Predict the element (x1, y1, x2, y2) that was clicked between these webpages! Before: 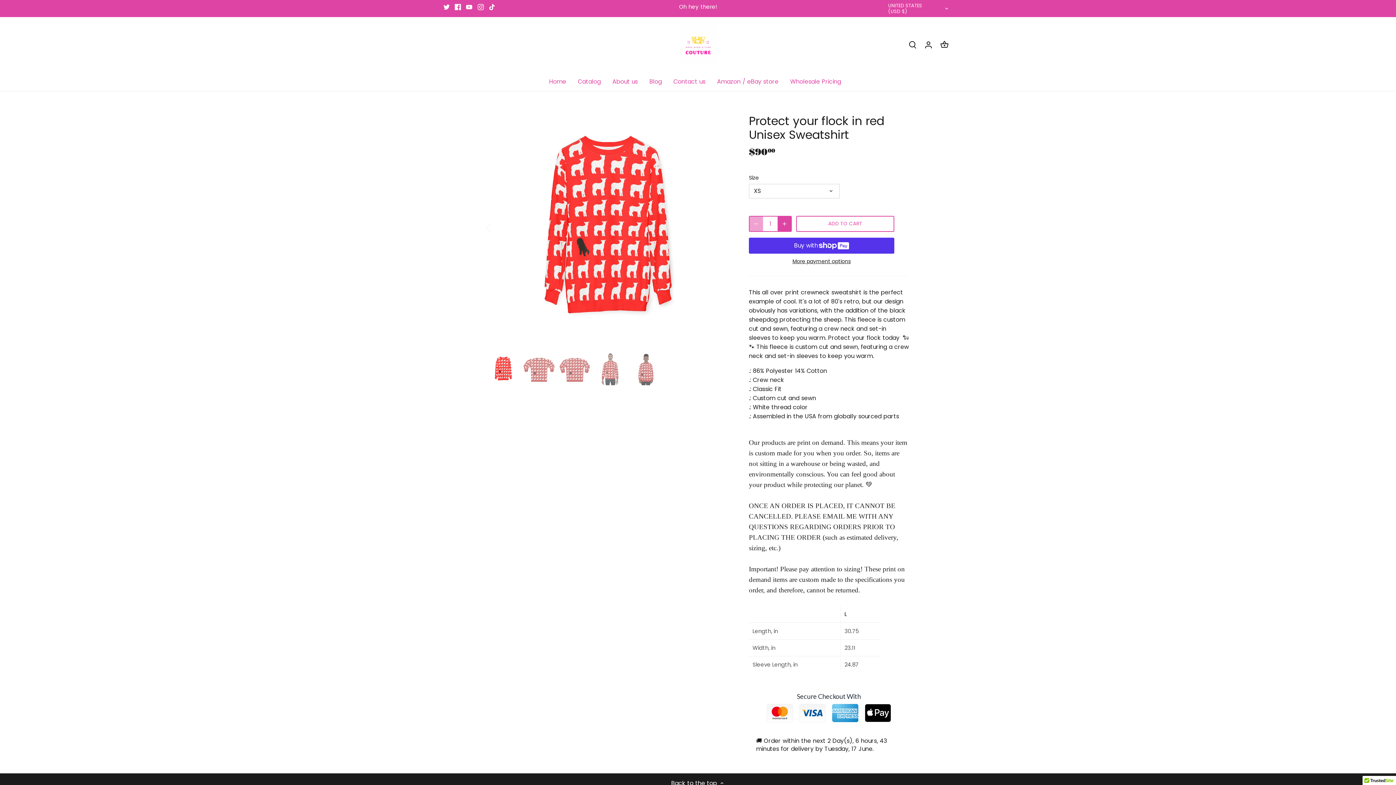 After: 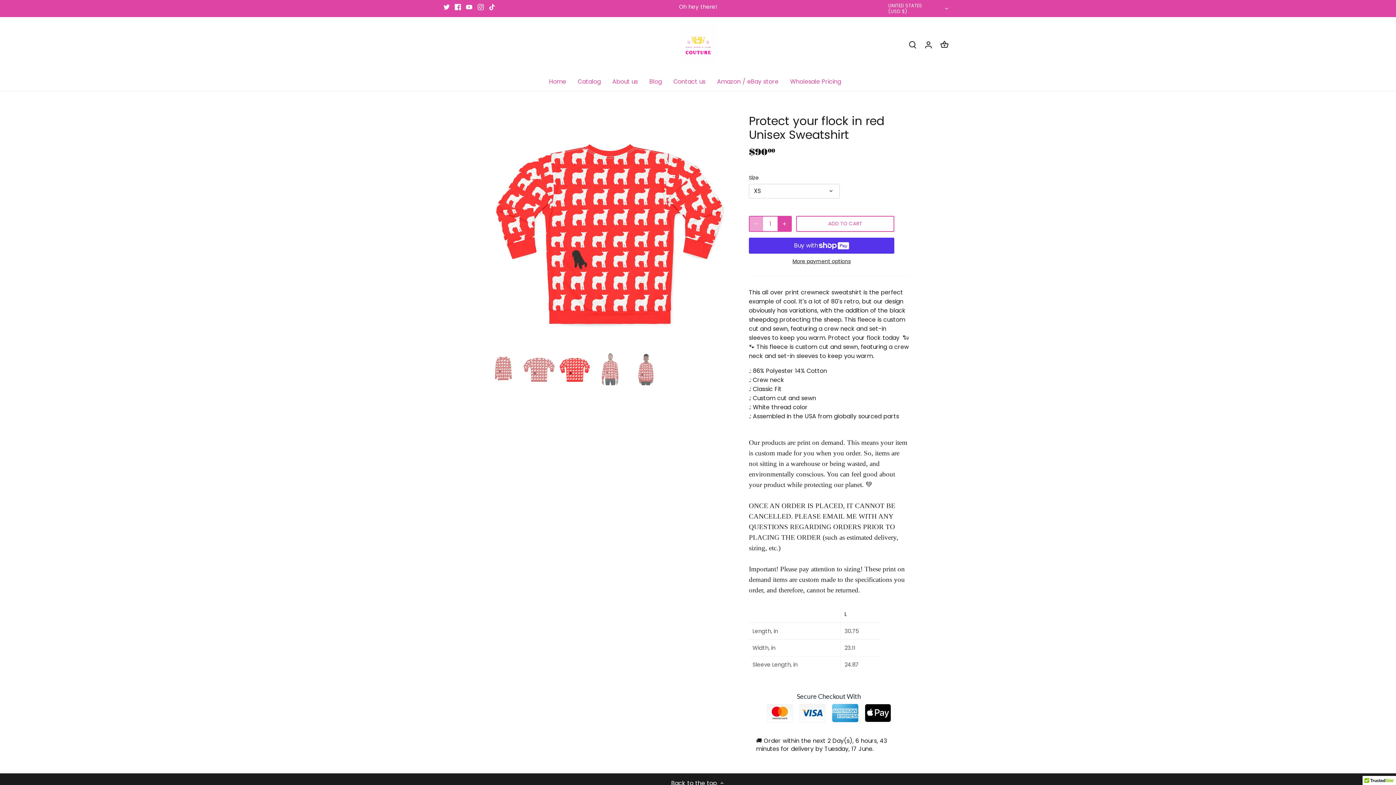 Action: label: Select thumbnail bbox: (558, 352, 591, 385)